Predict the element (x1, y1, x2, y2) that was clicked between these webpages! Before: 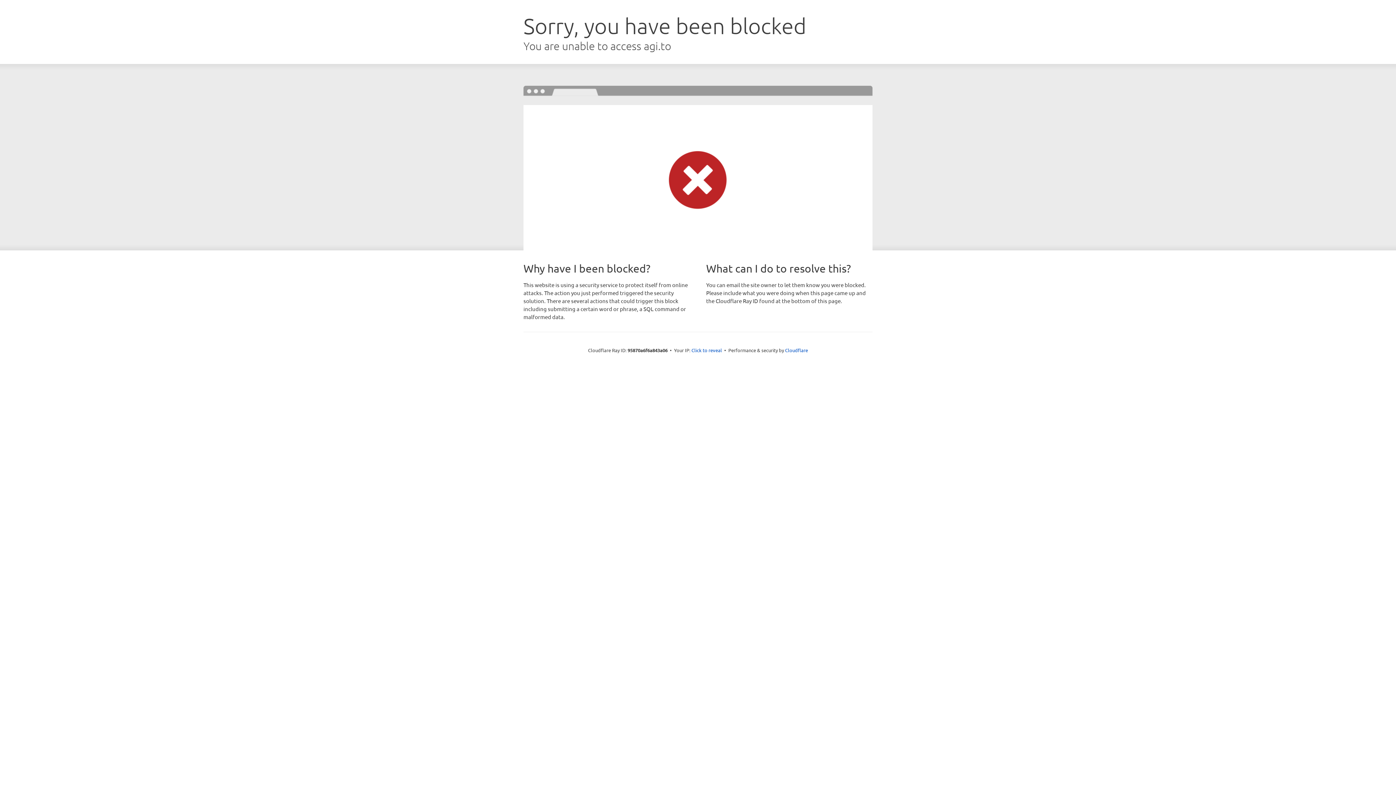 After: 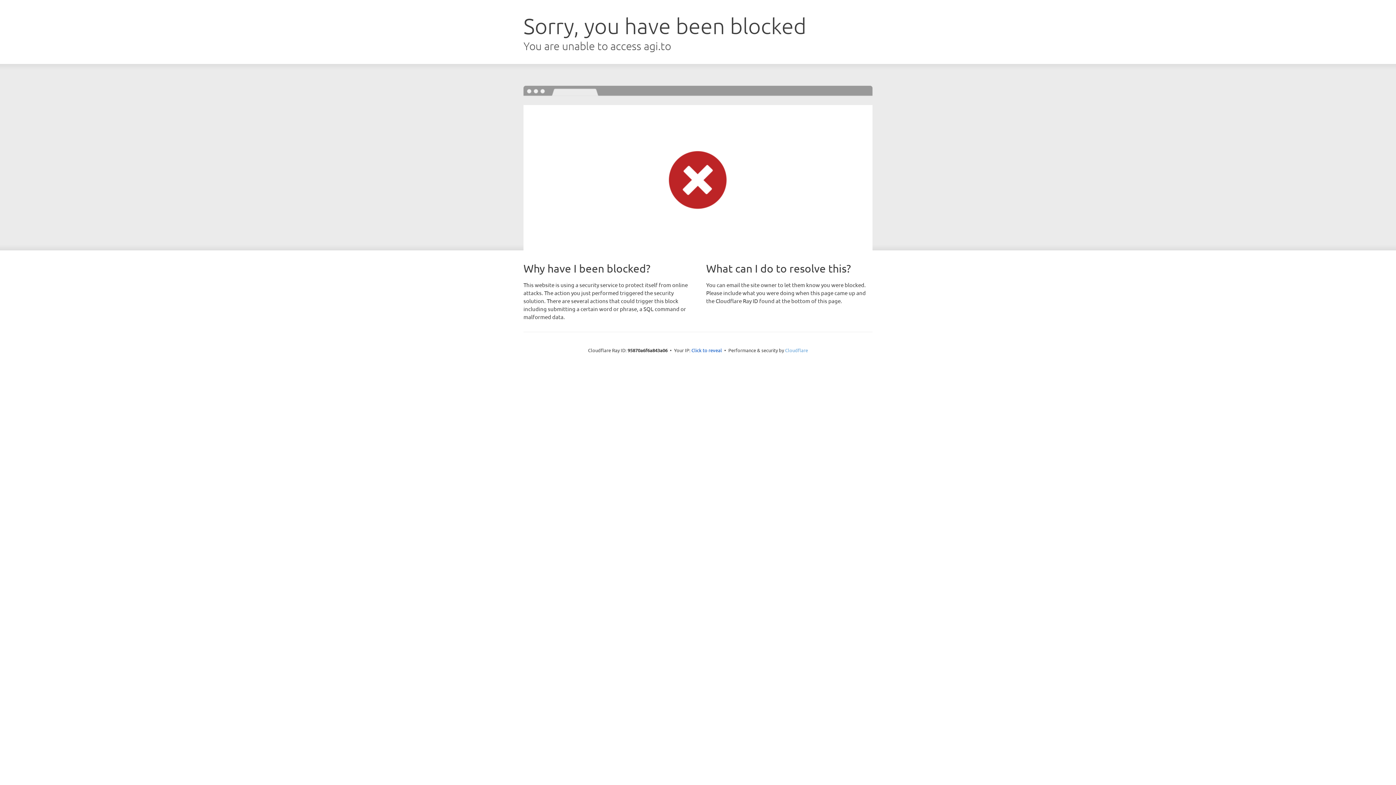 Action: bbox: (785, 347, 808, 353) label: Cloudflare